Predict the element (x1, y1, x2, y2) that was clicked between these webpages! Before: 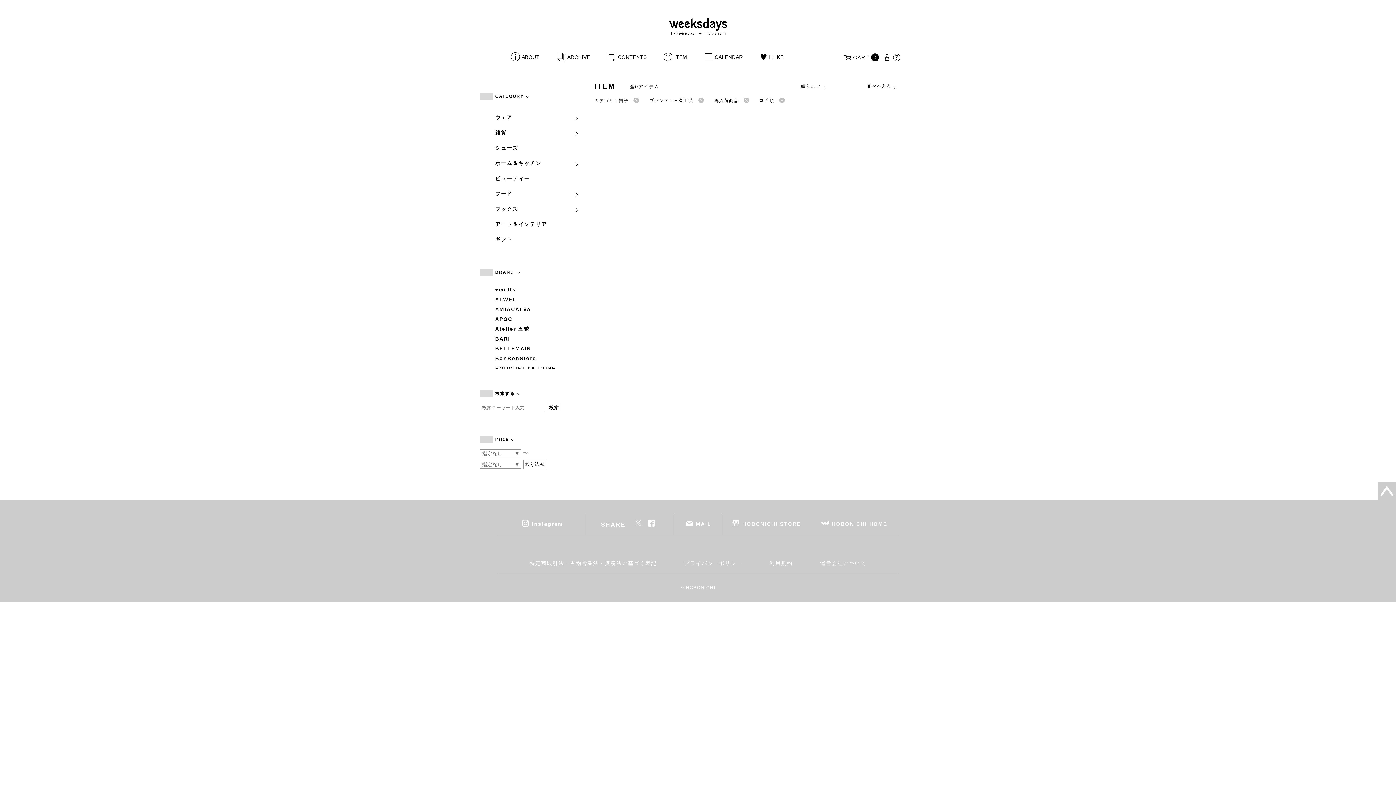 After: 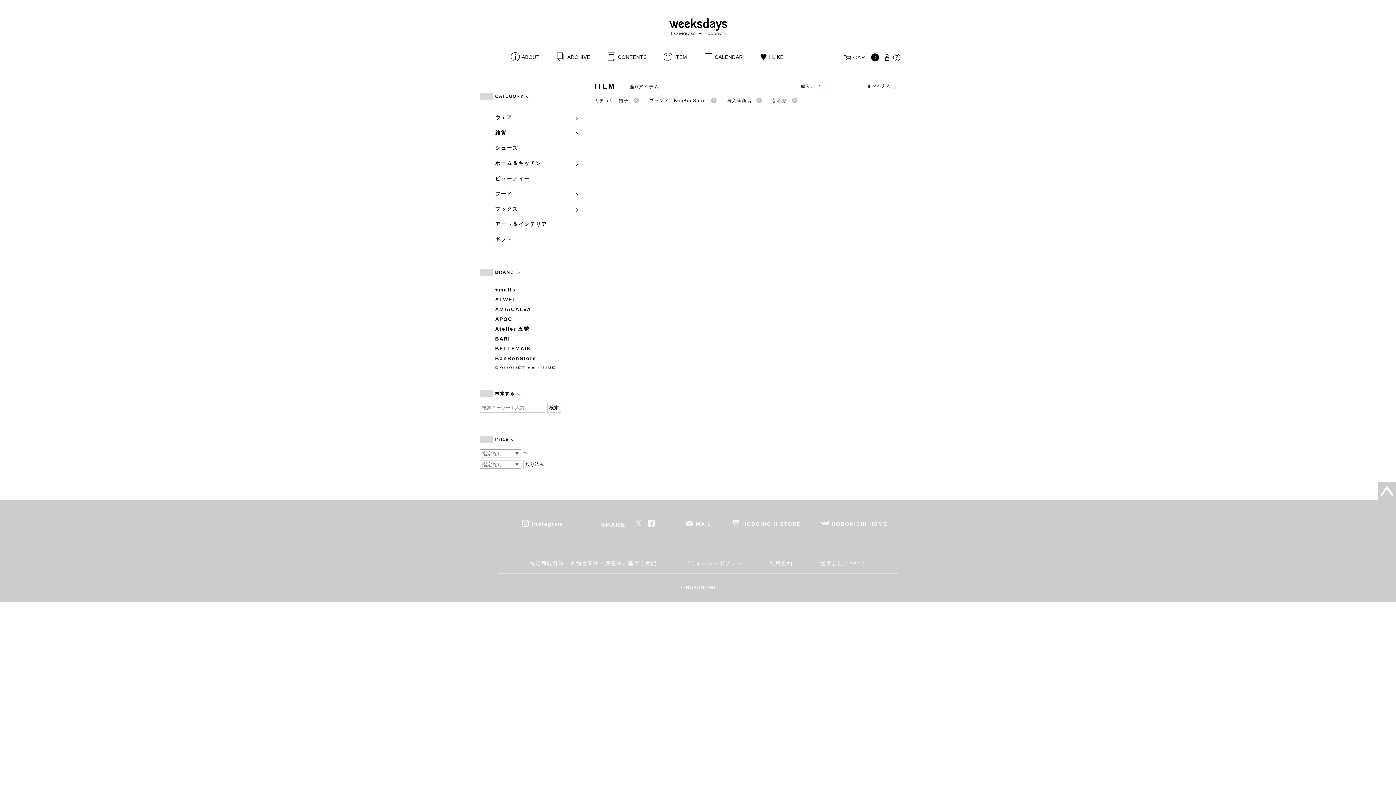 Action: bbox: (495, 354, 583, 362) label: BonBonStore